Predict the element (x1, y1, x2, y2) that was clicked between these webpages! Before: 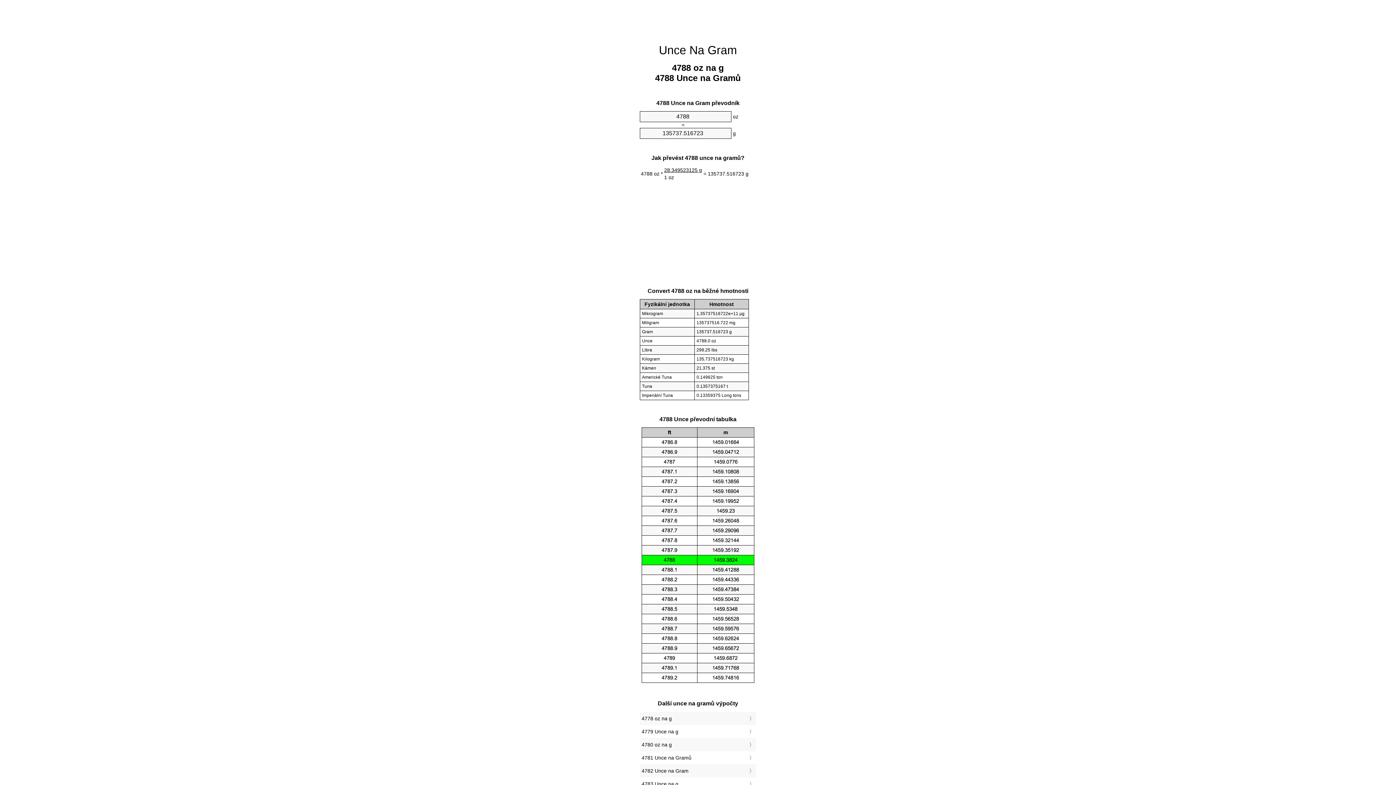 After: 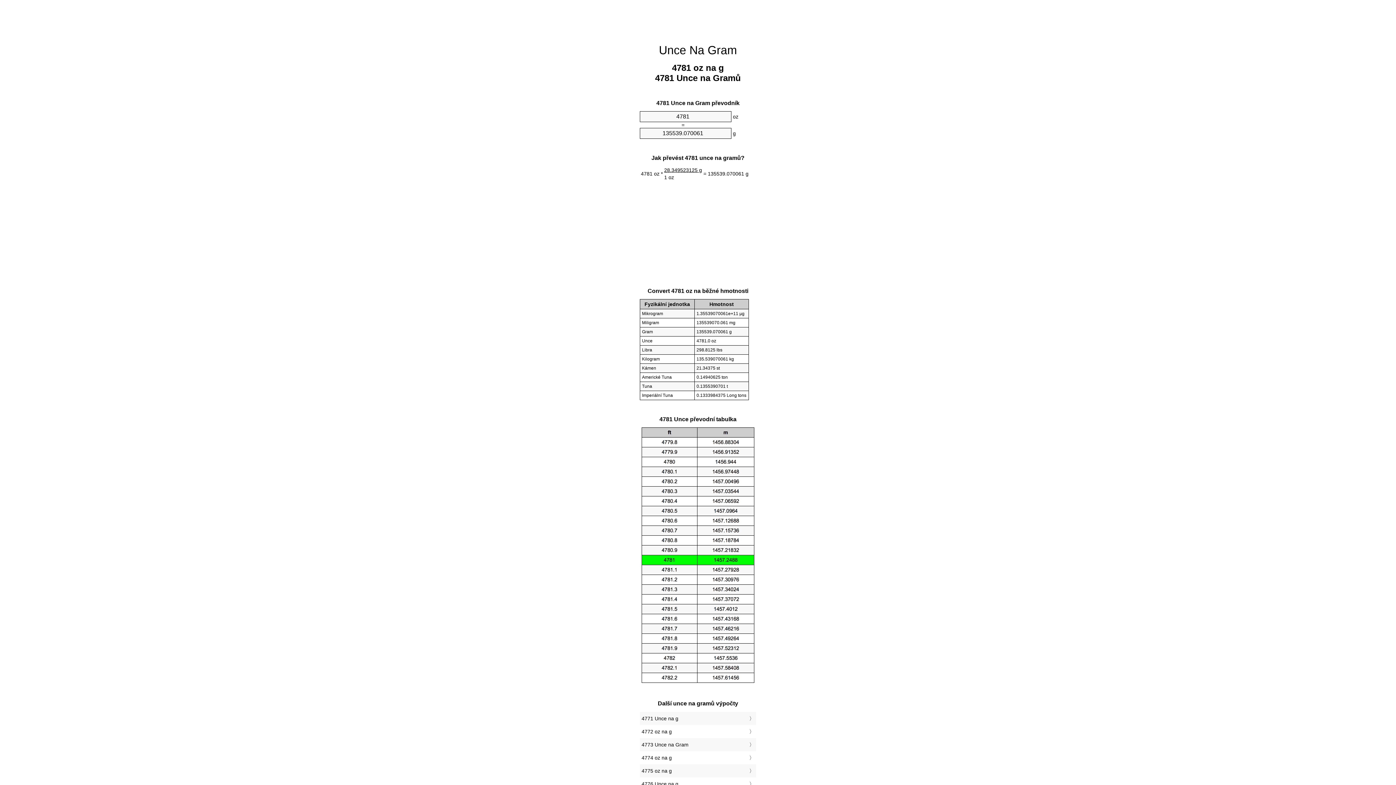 Action: bbox: (641, 753, 754, 763) label: 4781 Unce na Gramů